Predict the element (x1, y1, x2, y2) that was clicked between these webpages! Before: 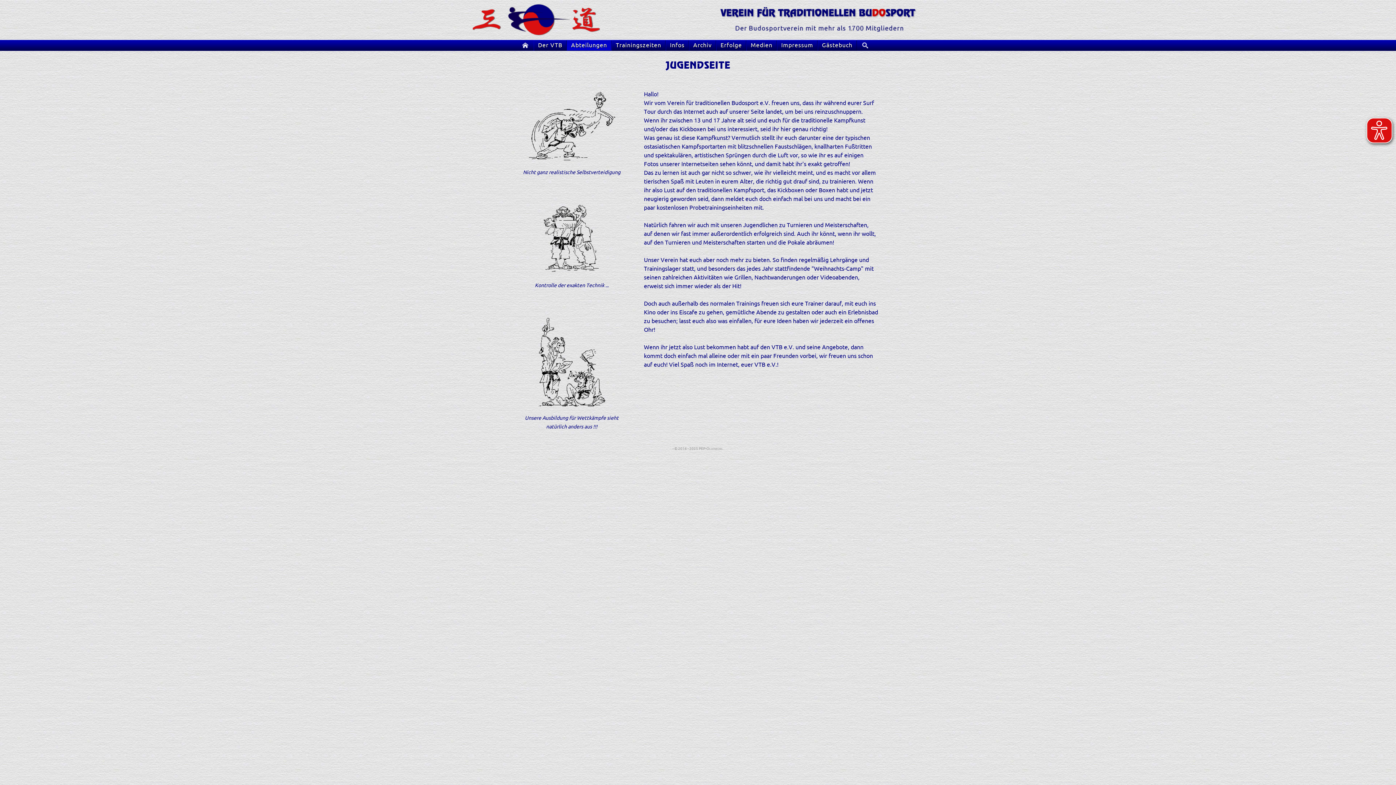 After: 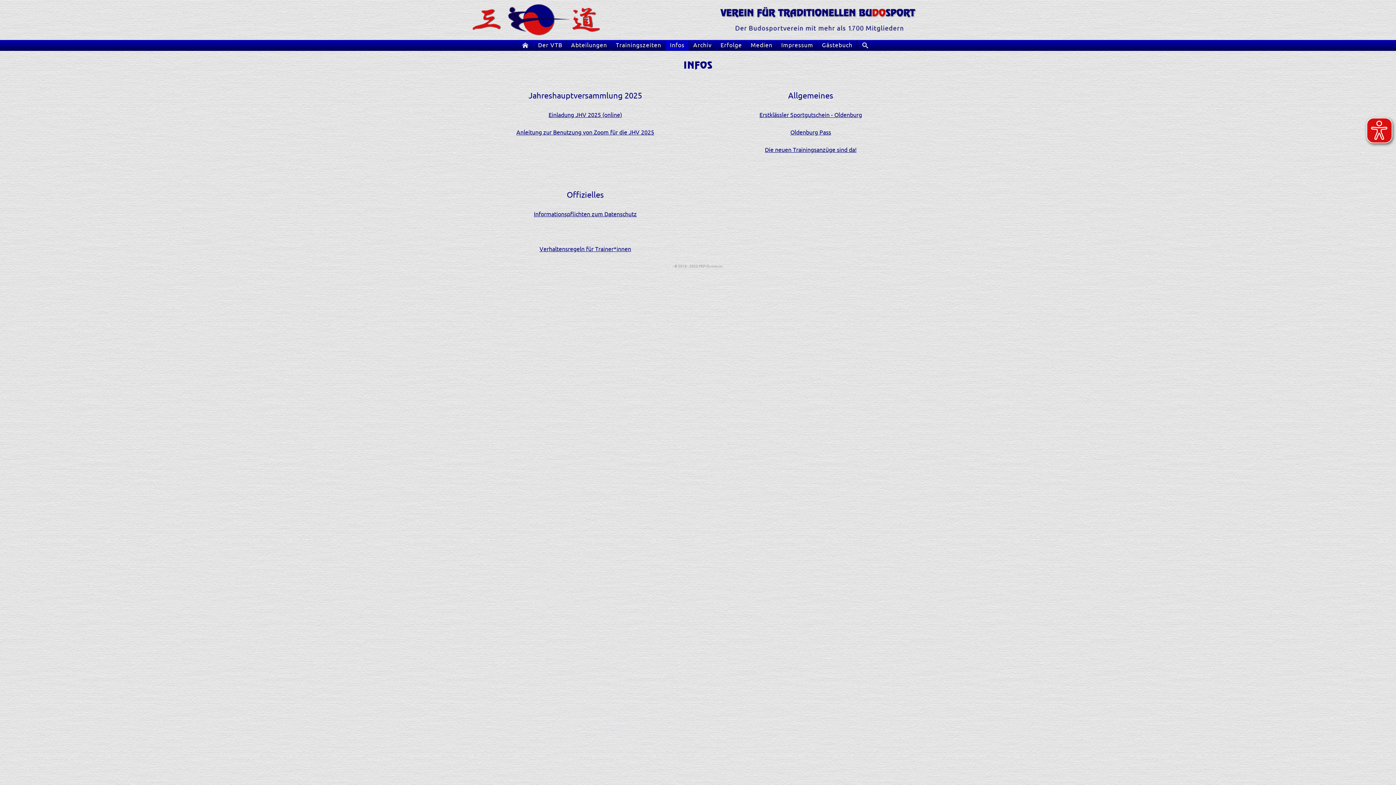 Action: bbox: (665, 40, 689, 50) label: Infos